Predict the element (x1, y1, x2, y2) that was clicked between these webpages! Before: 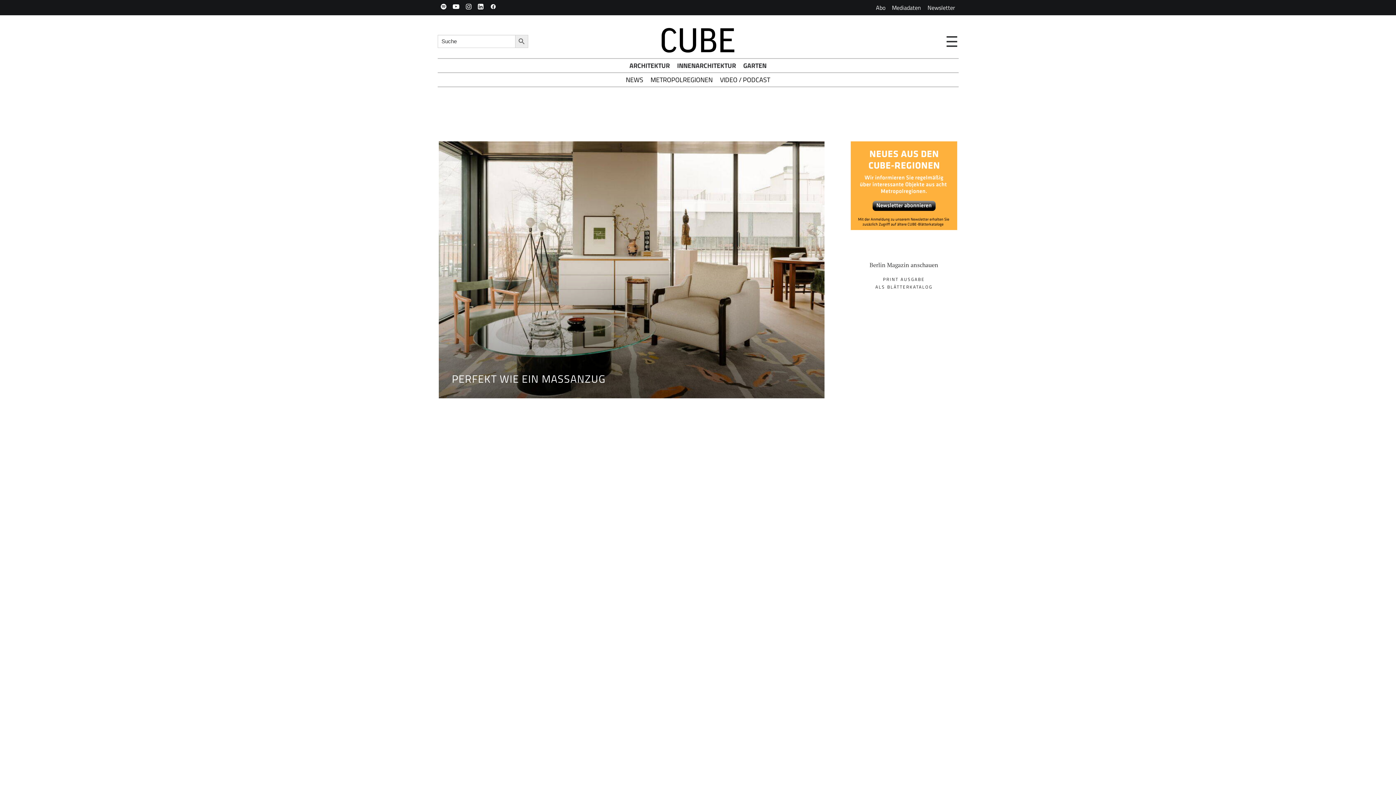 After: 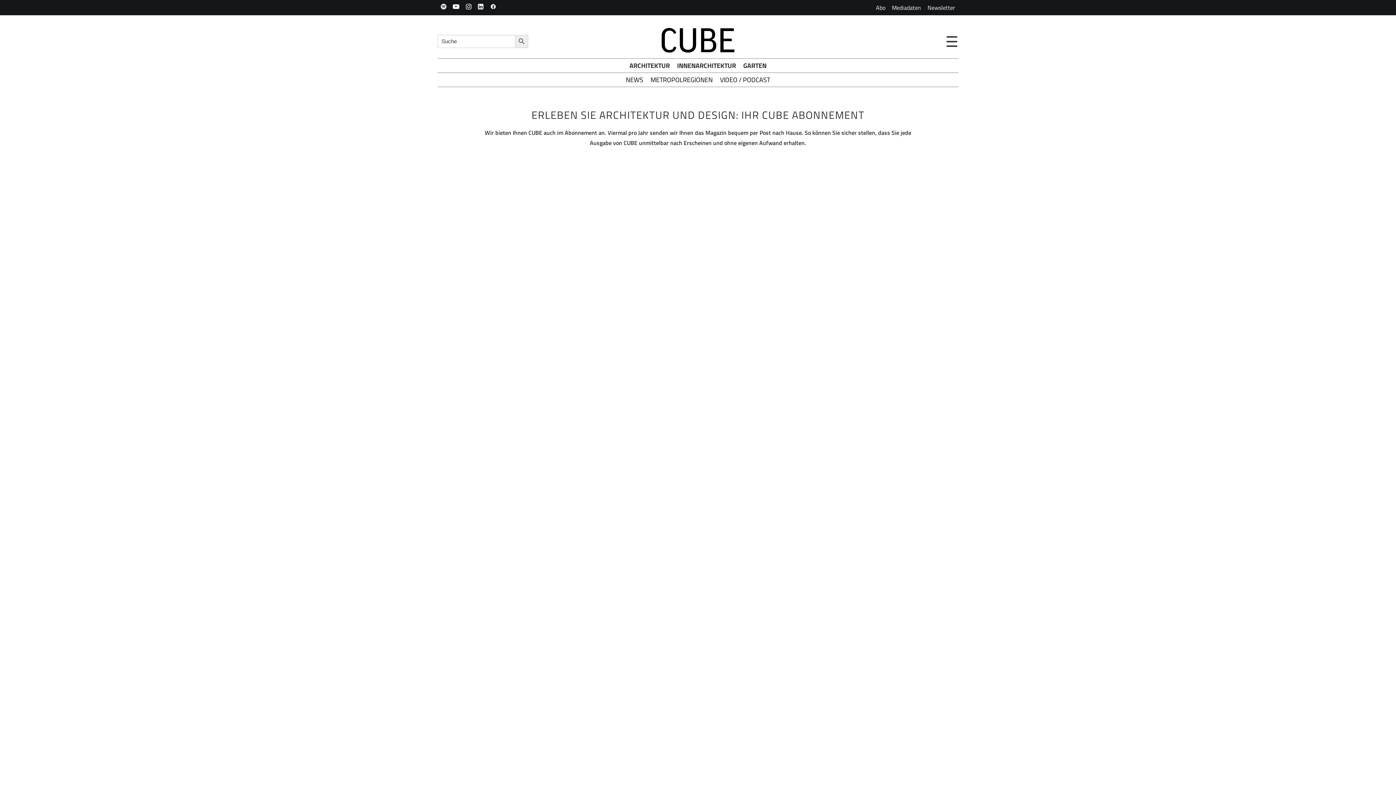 Action: label: Abo bbox: (872, 0, 888, 15)